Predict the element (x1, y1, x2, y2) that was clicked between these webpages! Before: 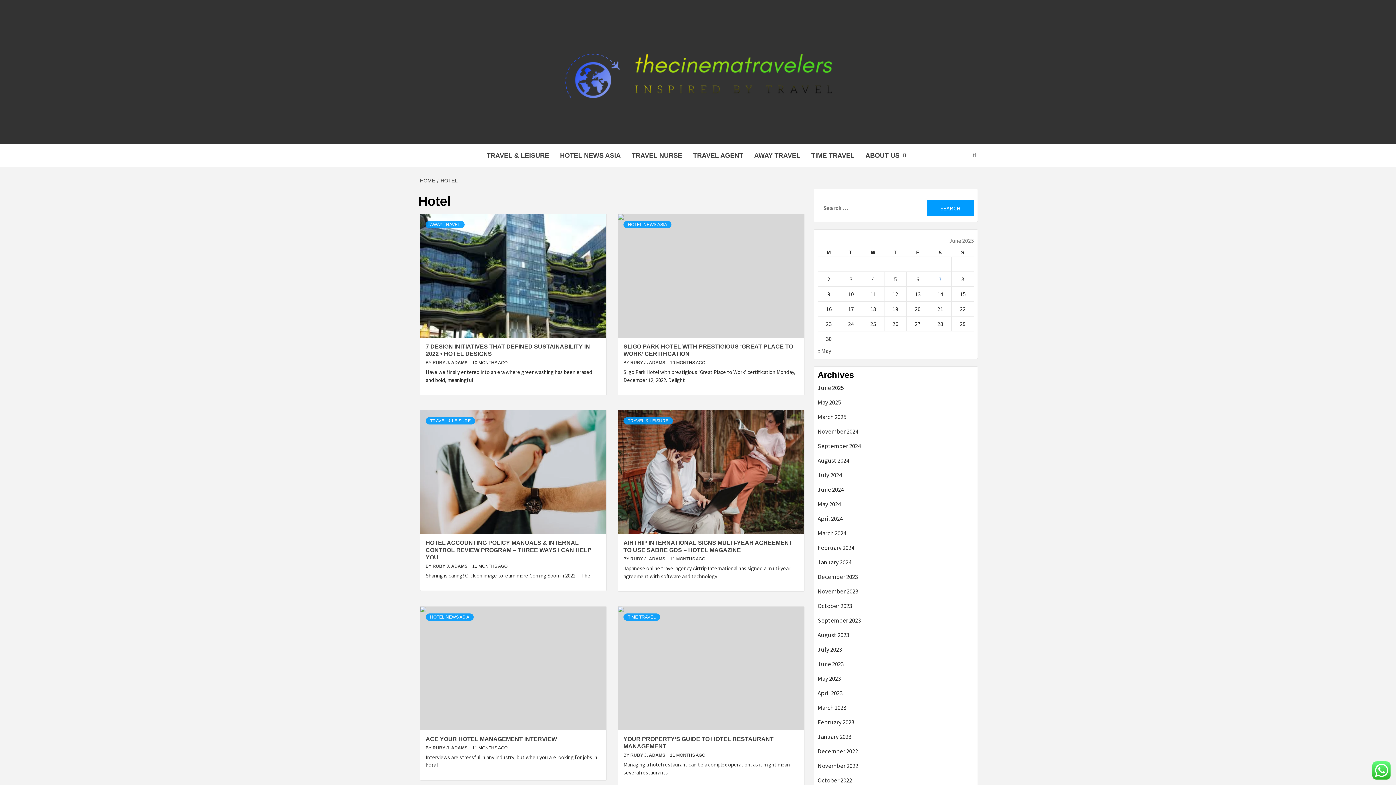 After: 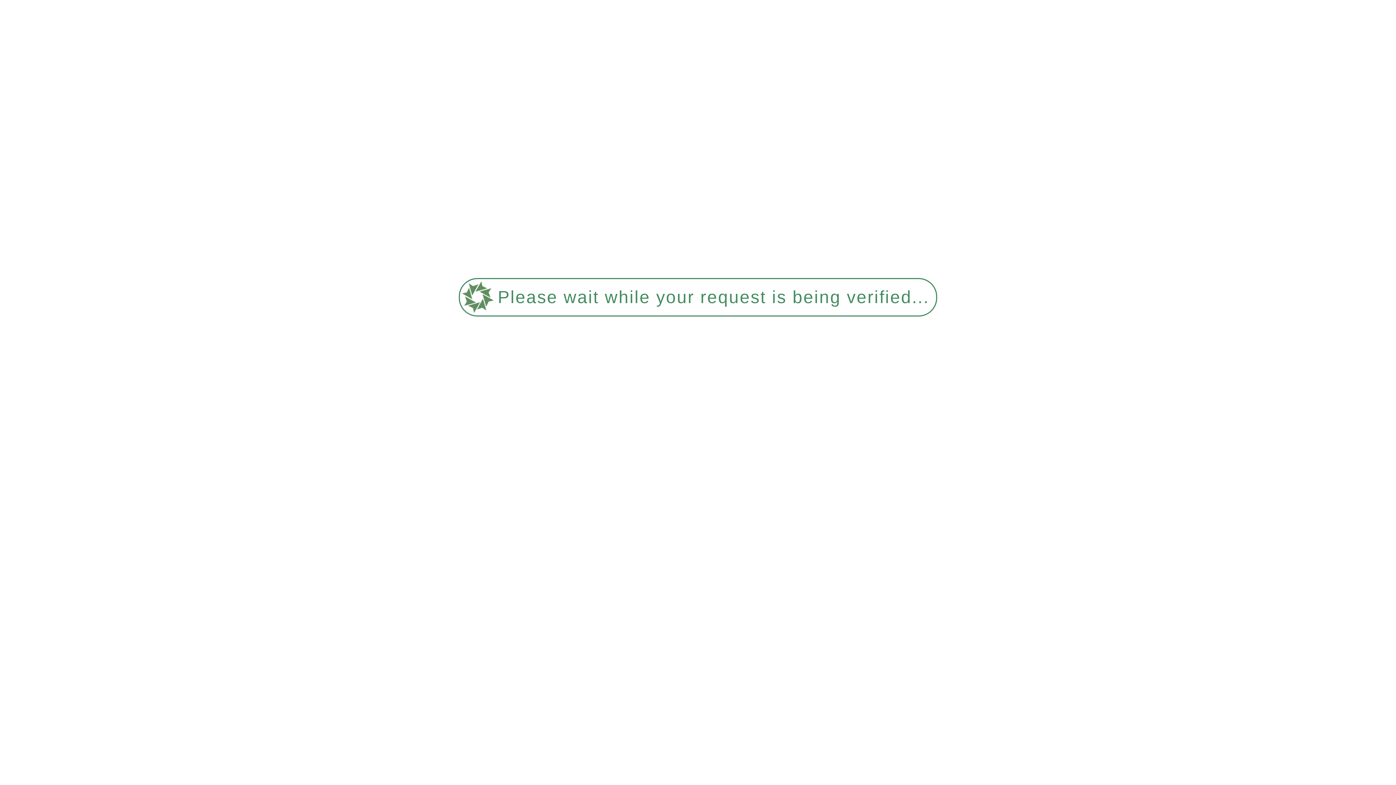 Action: bbox: (817, 572, 974, 587) label: December 2023